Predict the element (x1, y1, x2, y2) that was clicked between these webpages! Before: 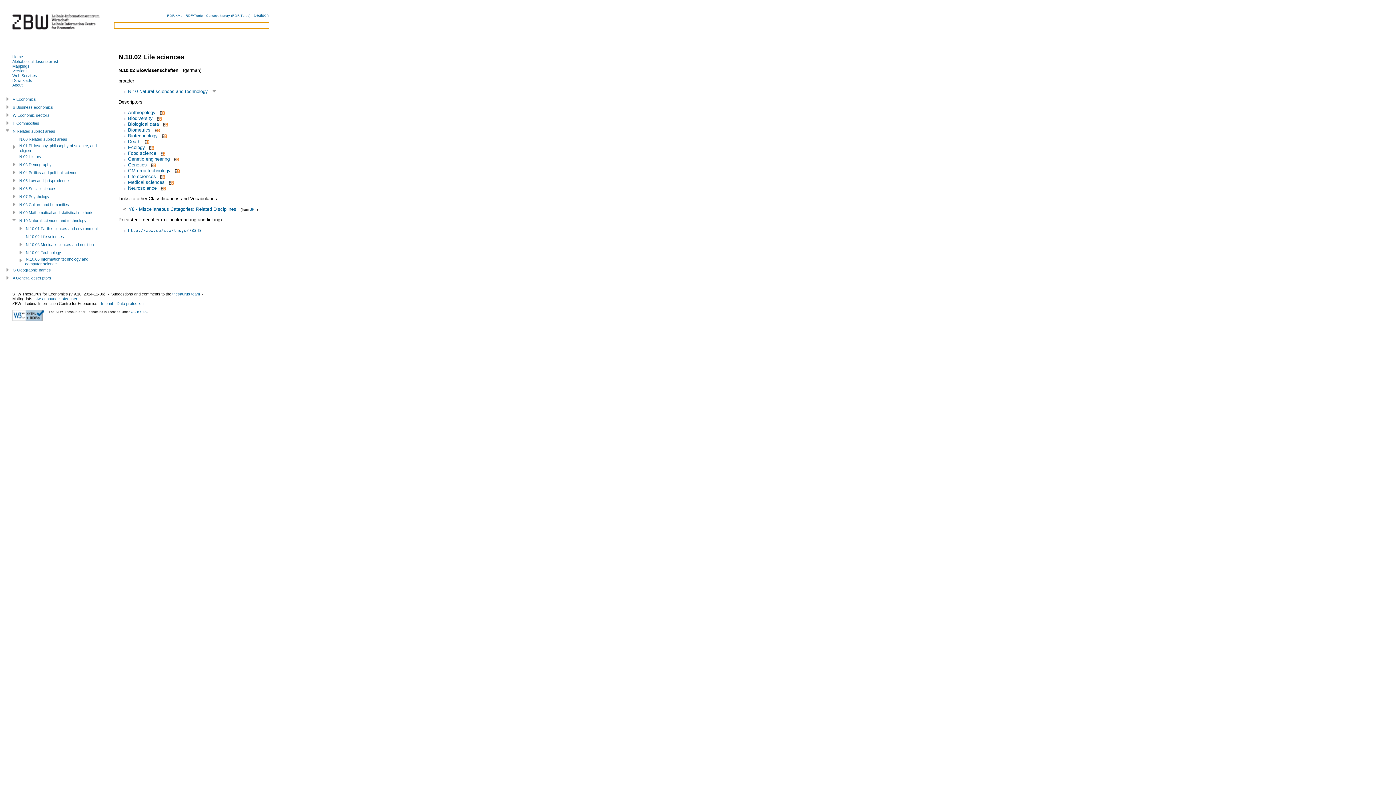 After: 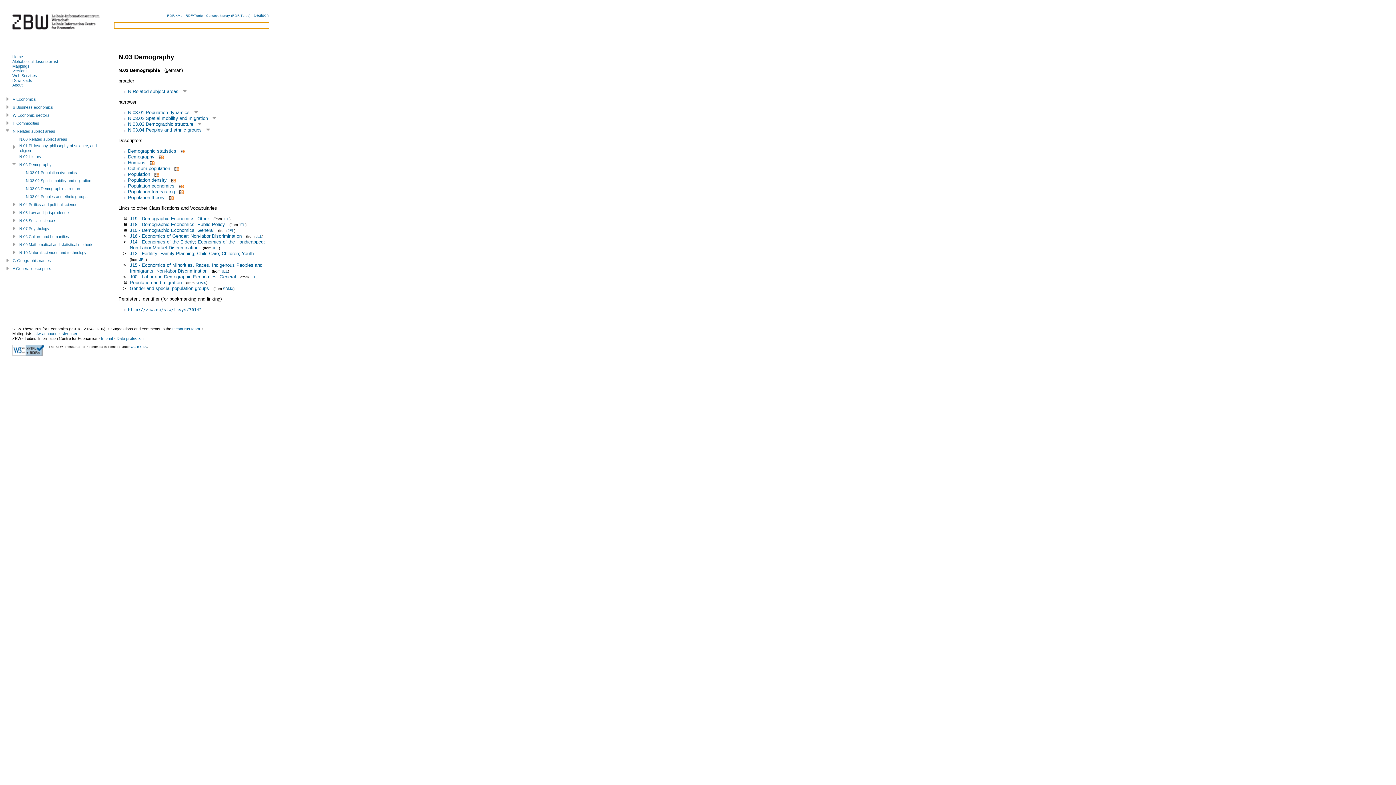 Action: bbox: (19, 162, 51, 166) label: N.03 Demography